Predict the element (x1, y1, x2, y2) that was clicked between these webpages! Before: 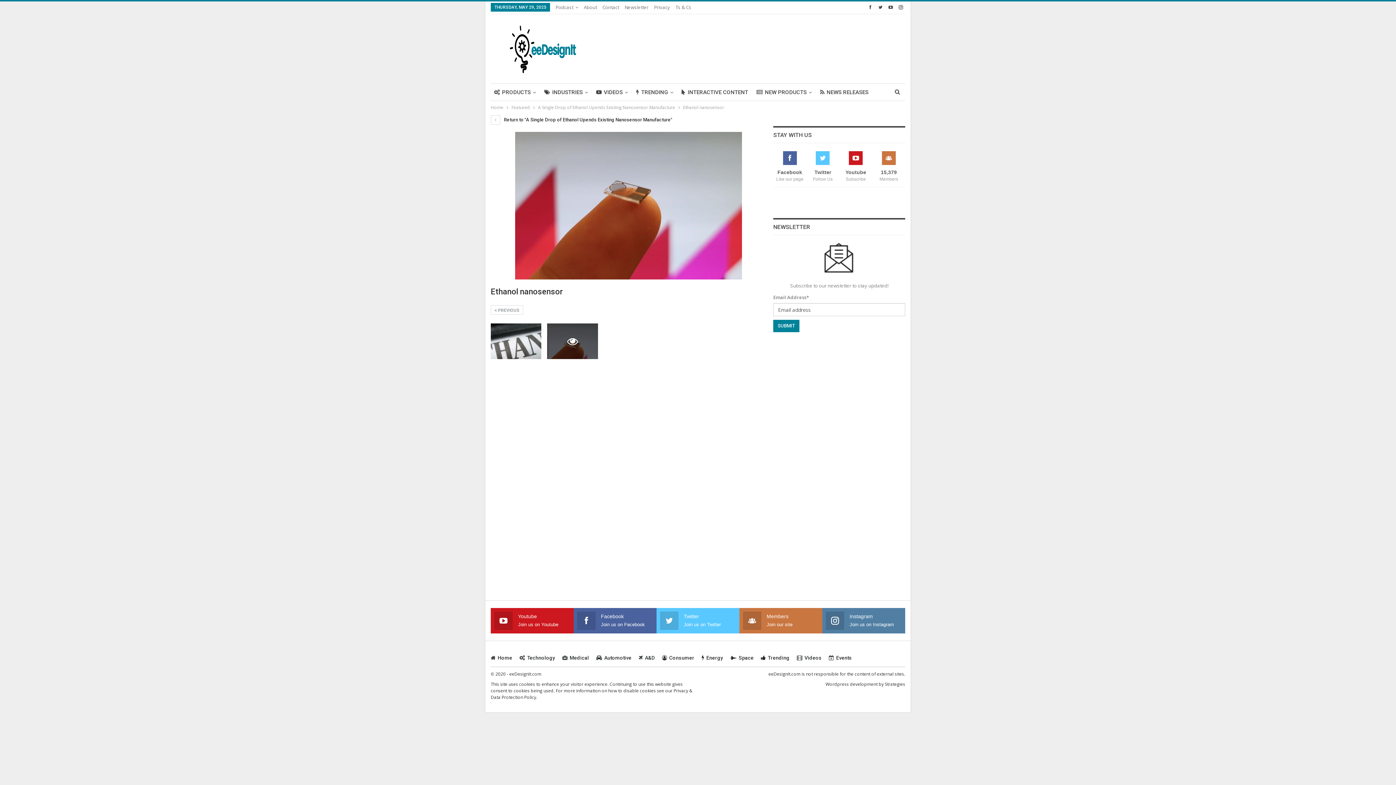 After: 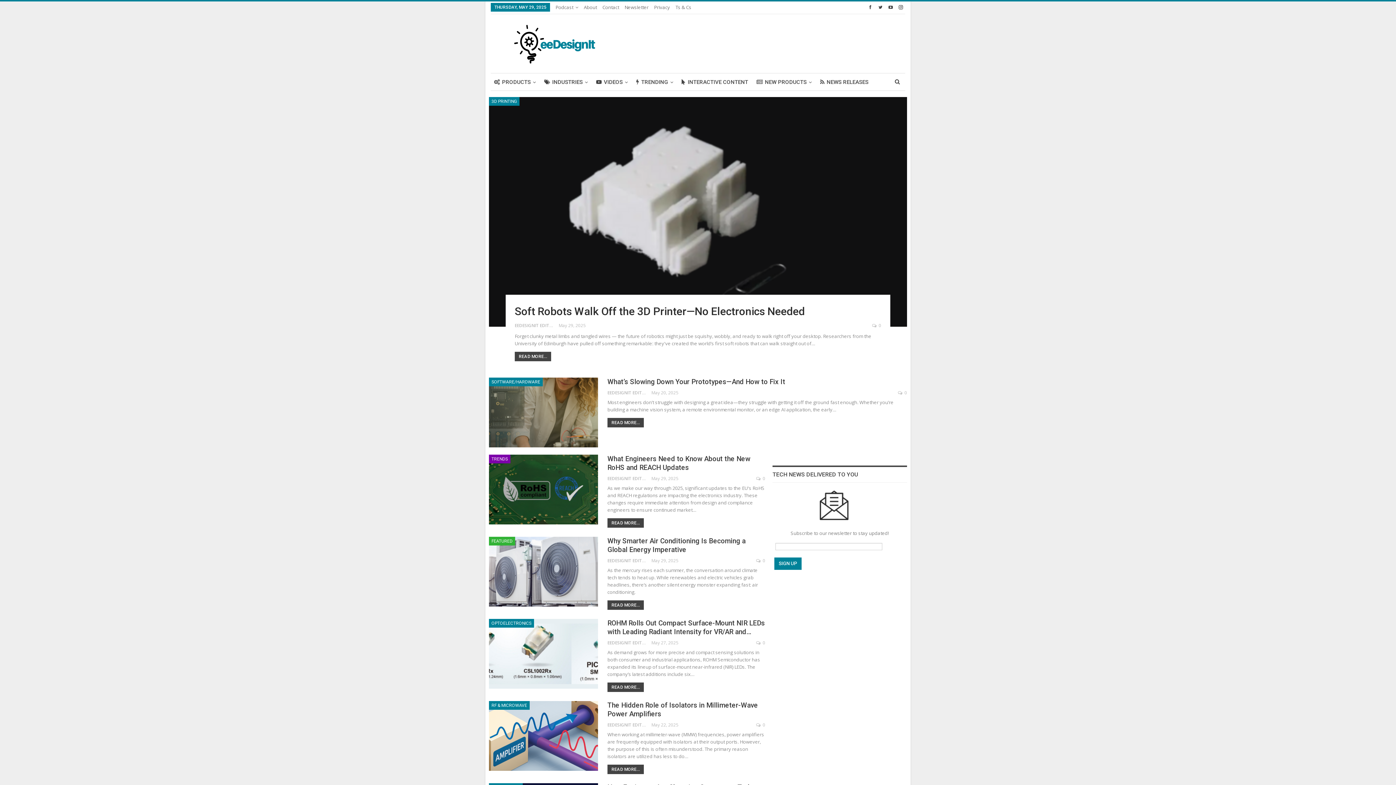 Action: bbox: (490, 103, 503, 111) label: Home